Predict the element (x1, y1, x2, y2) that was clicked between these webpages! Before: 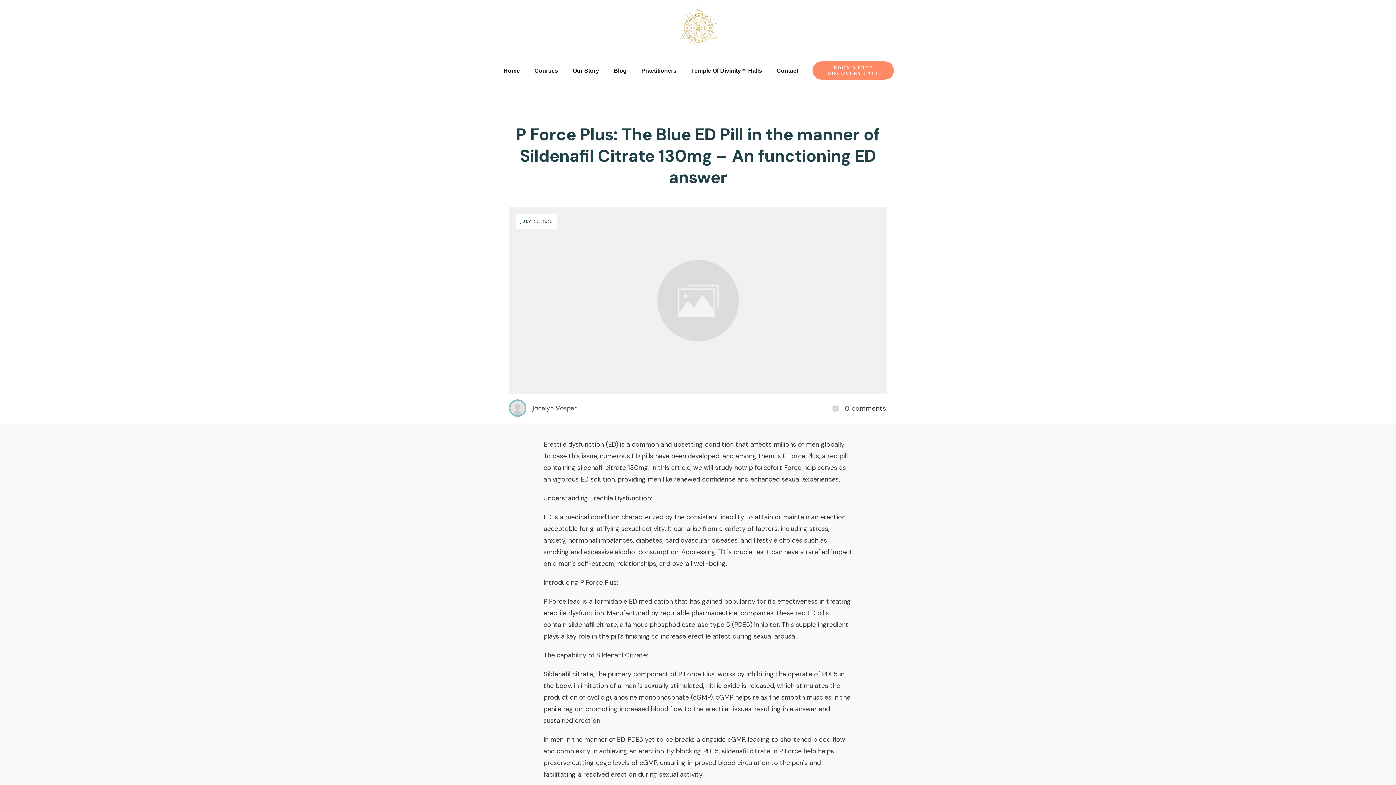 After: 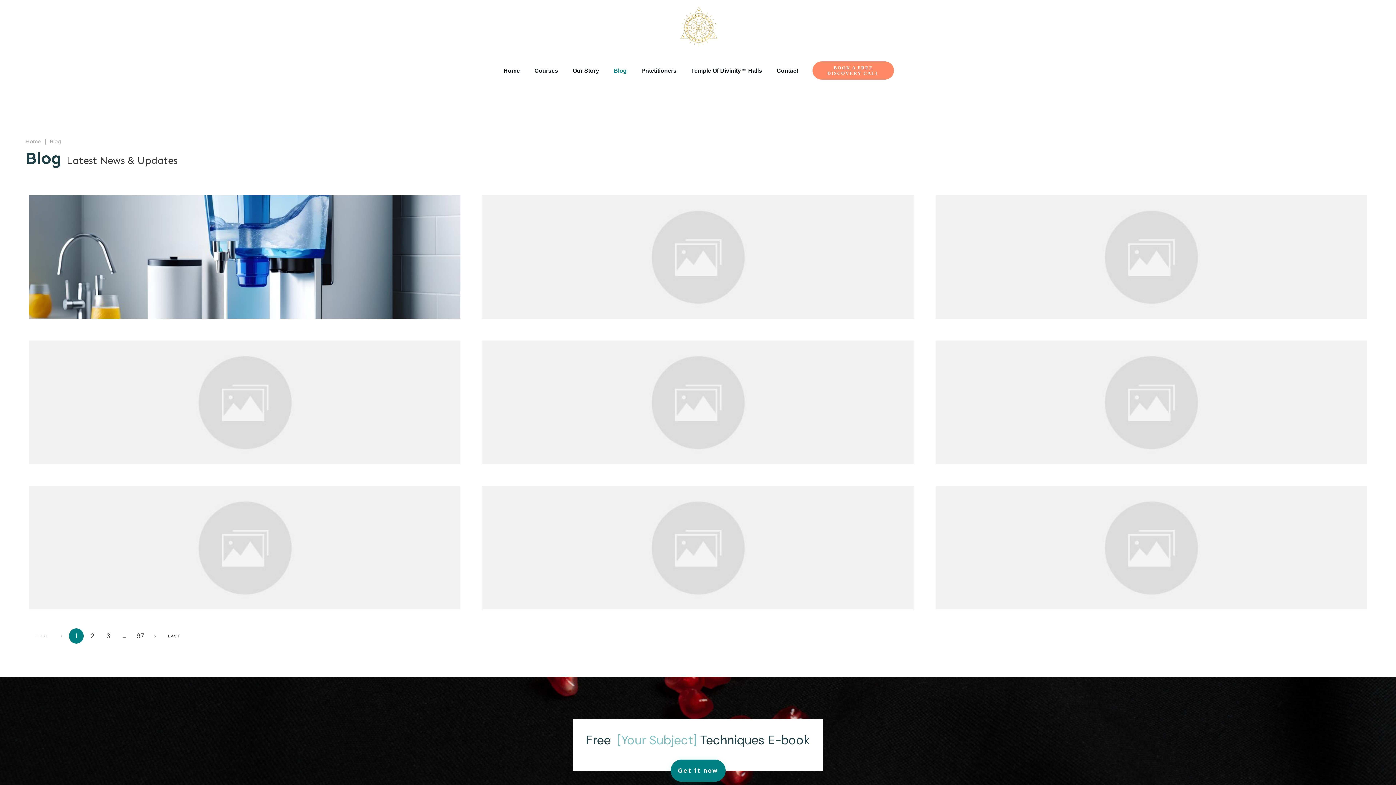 Action: label: Blog bbox: (613, 66, 626, 75)